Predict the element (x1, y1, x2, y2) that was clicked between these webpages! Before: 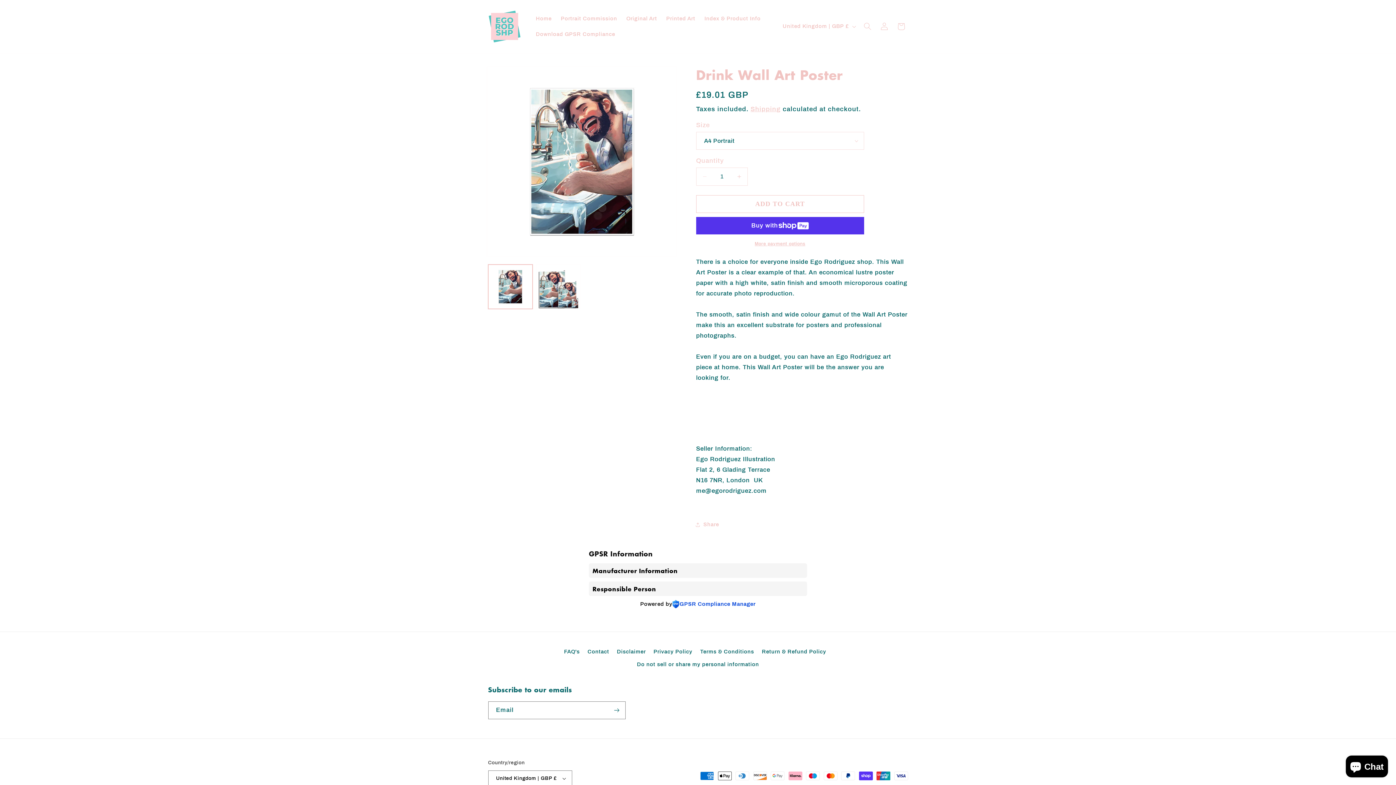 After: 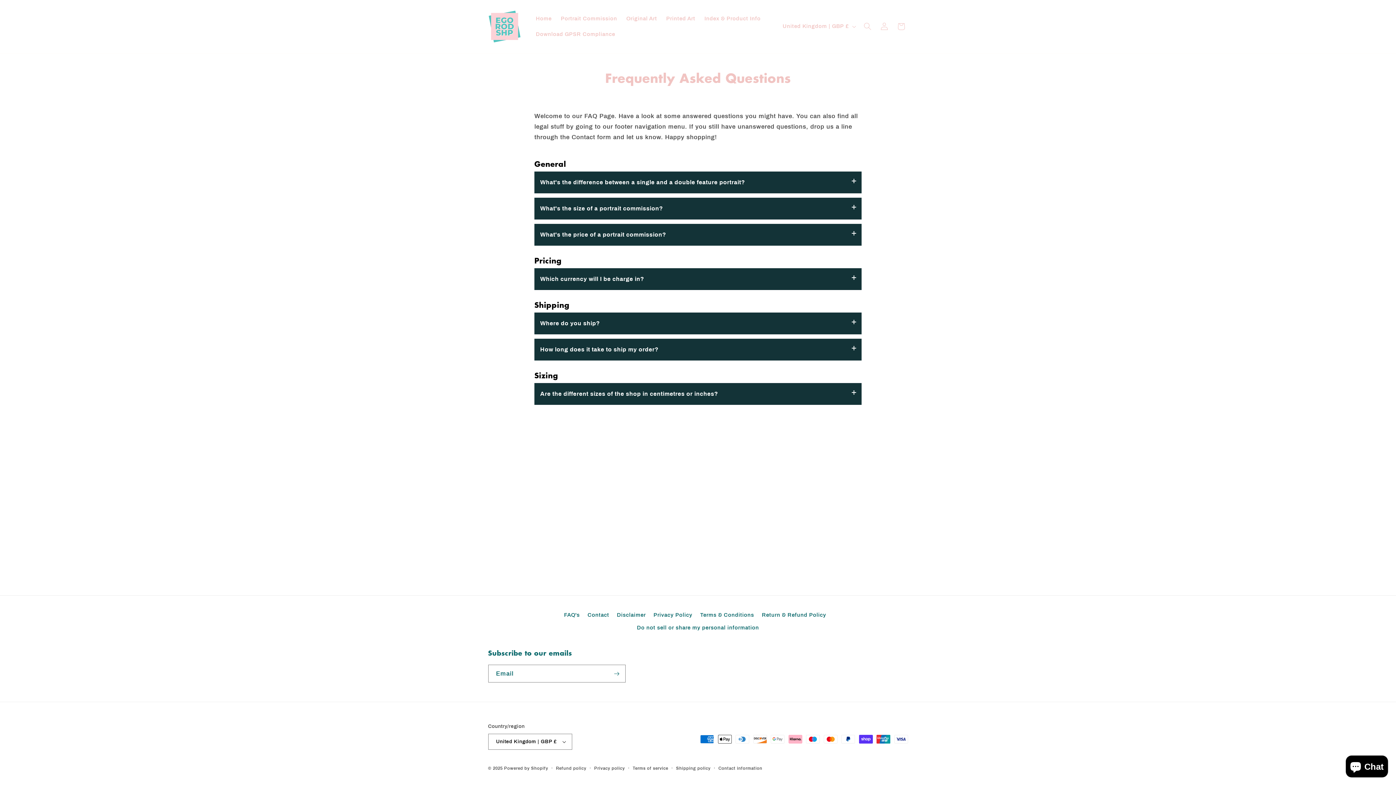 Action: bbox: (564, 647, 579, 658) label: FAQ's